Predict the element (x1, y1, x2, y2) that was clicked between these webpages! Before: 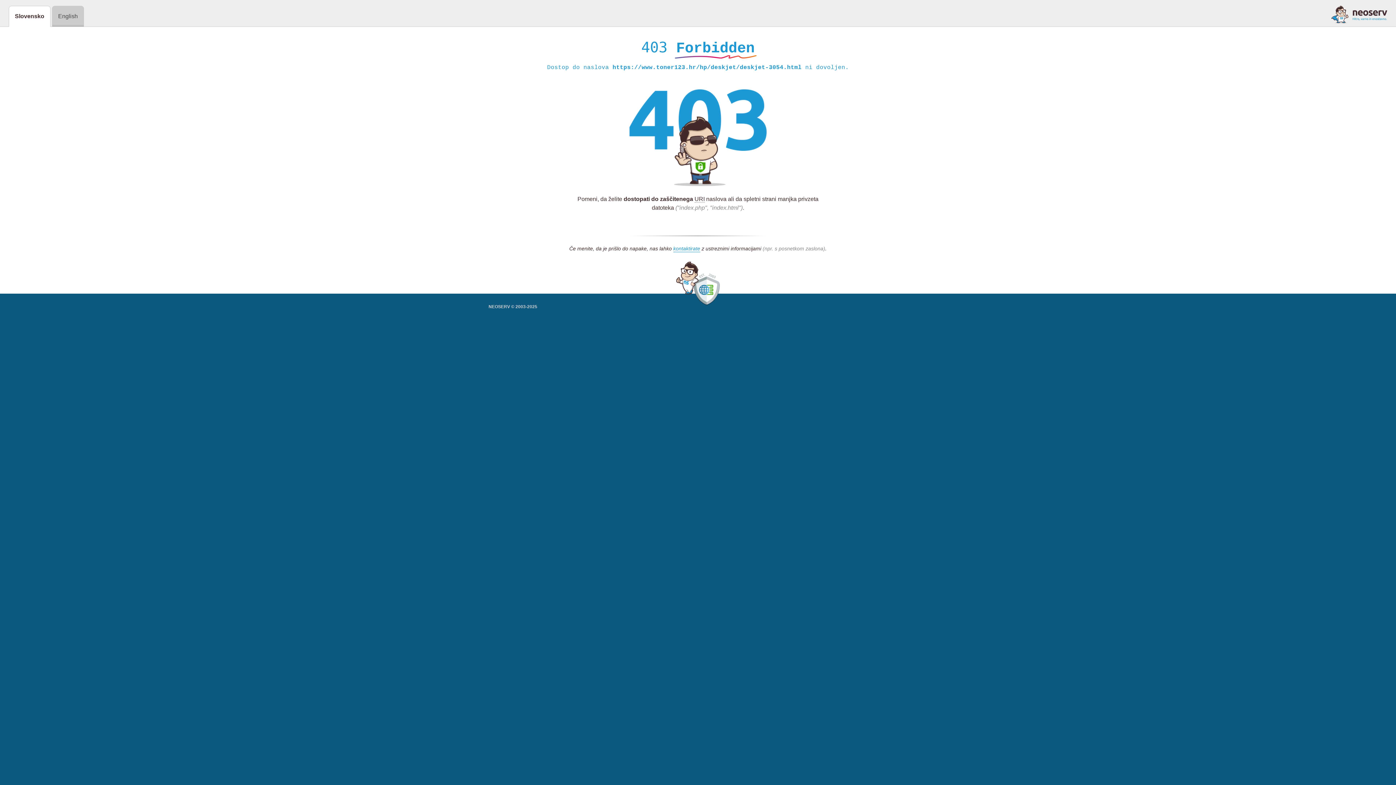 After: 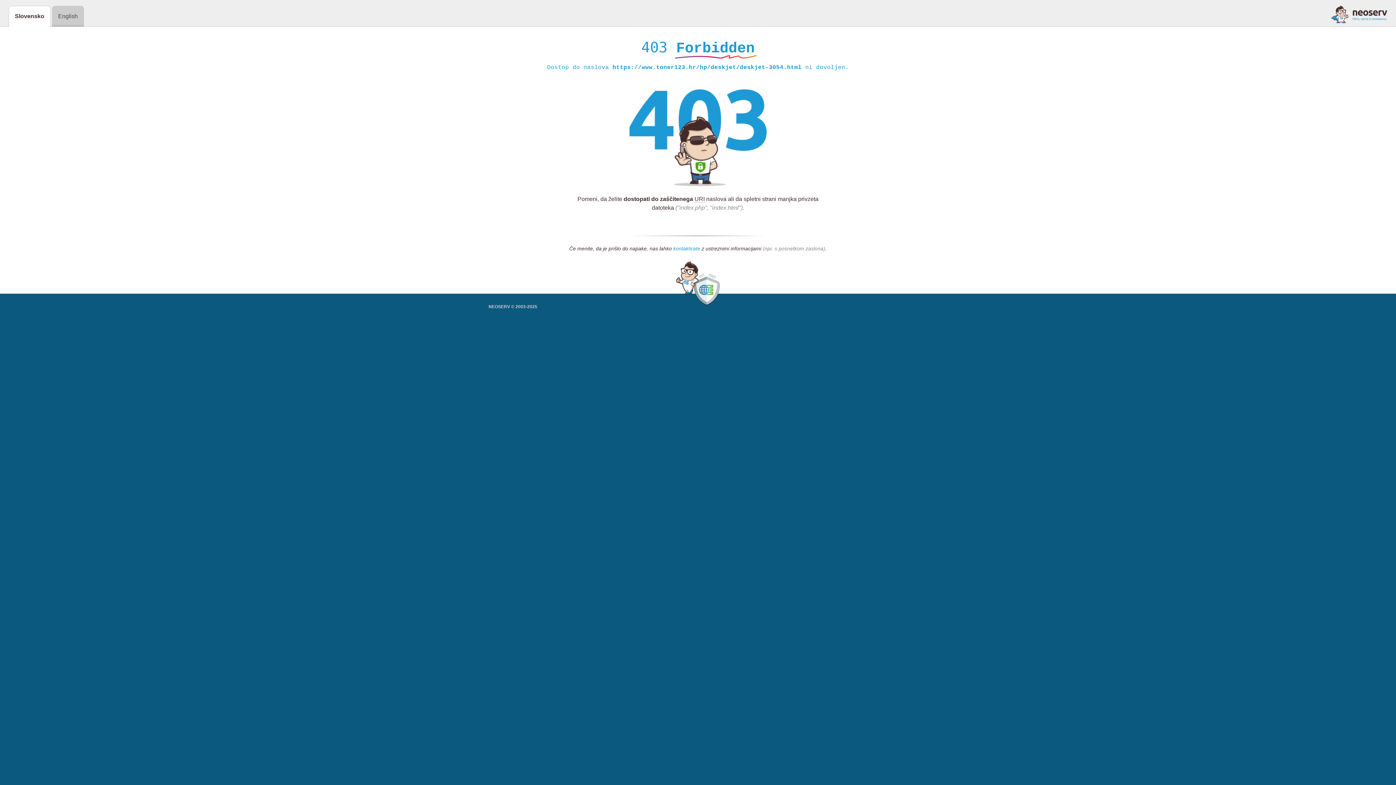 Action: bbox: (673, 245, 700, 252) label: kontaktirate